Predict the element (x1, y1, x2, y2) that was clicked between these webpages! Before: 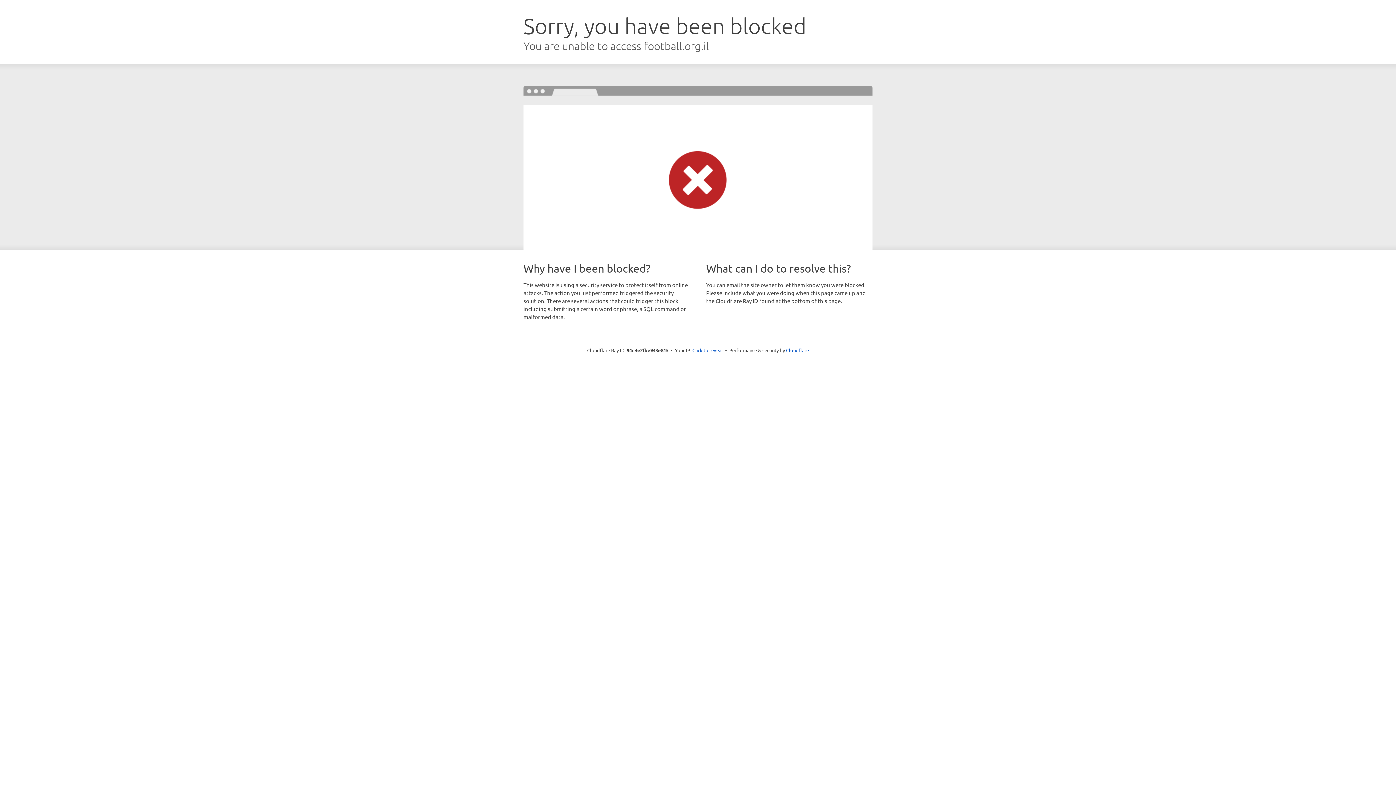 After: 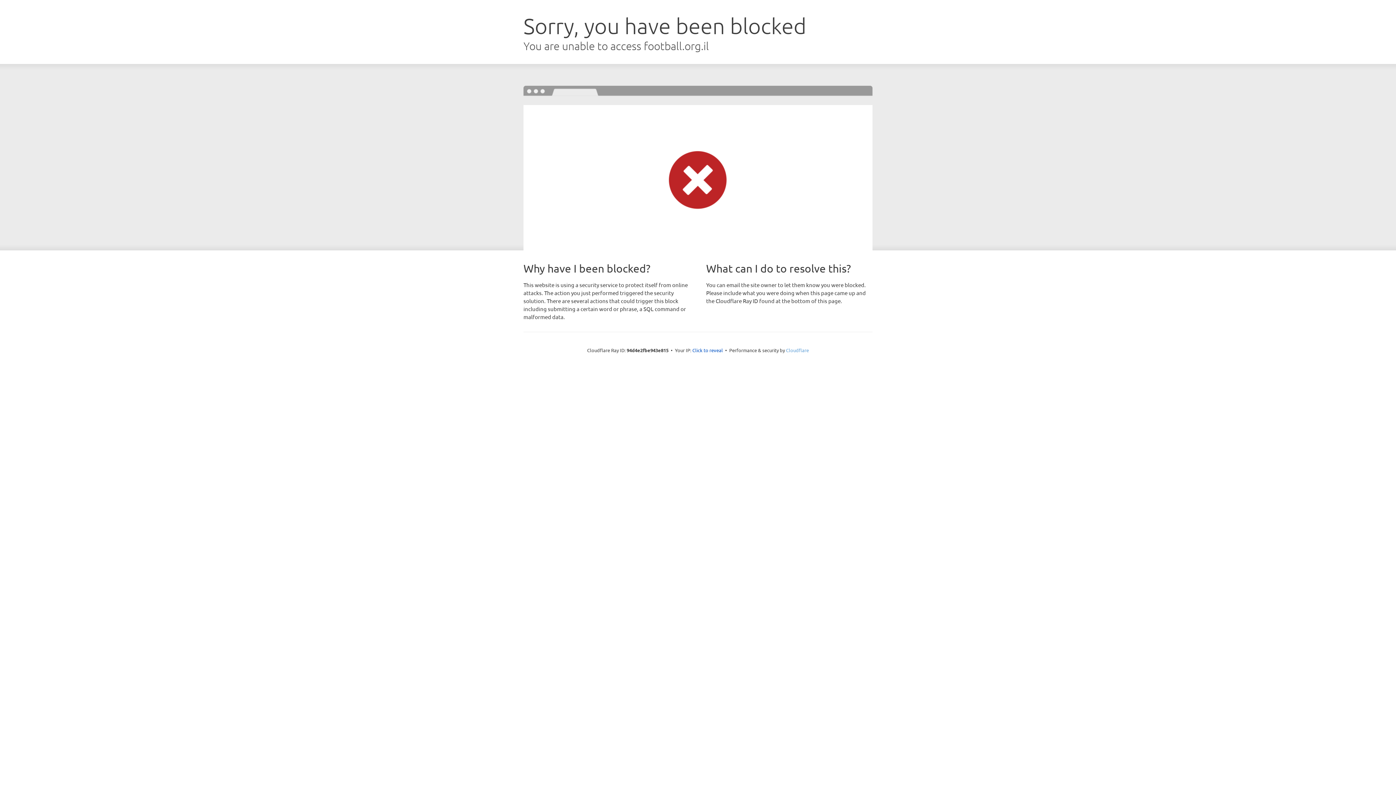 Action: bbox: (786, 347, 809, 353) label: Cloudflare